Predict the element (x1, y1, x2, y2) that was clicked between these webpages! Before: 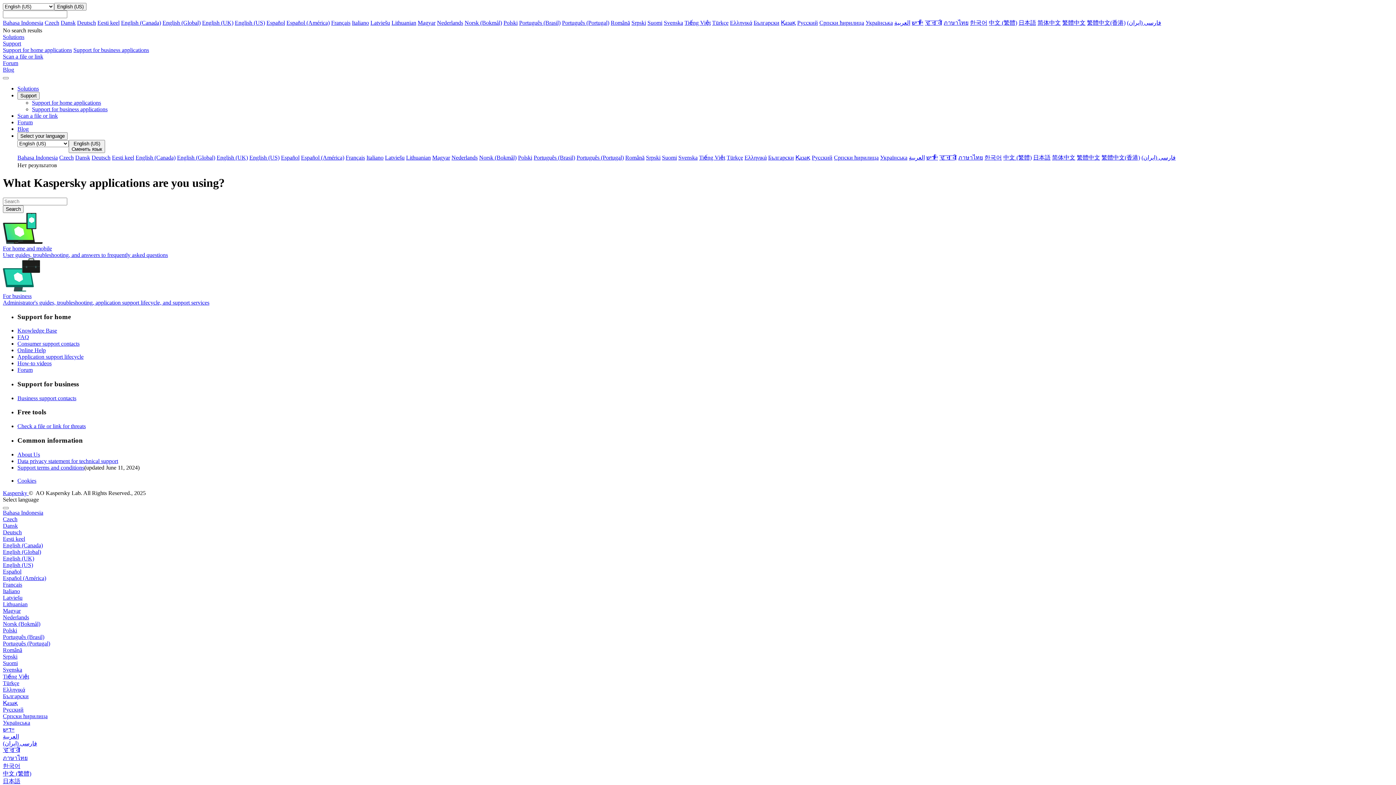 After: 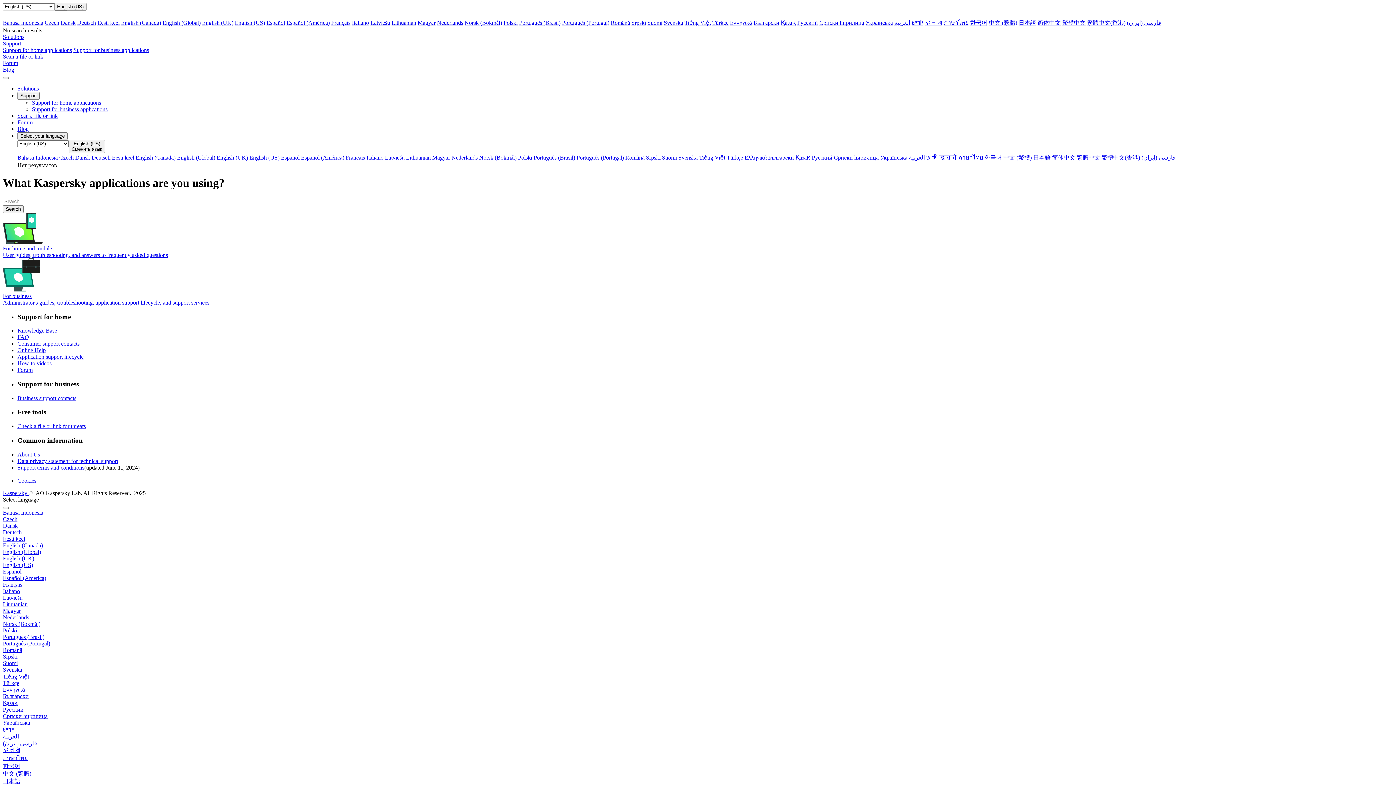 Action: label: Dansk bbox: (75, 154, 90, 160)